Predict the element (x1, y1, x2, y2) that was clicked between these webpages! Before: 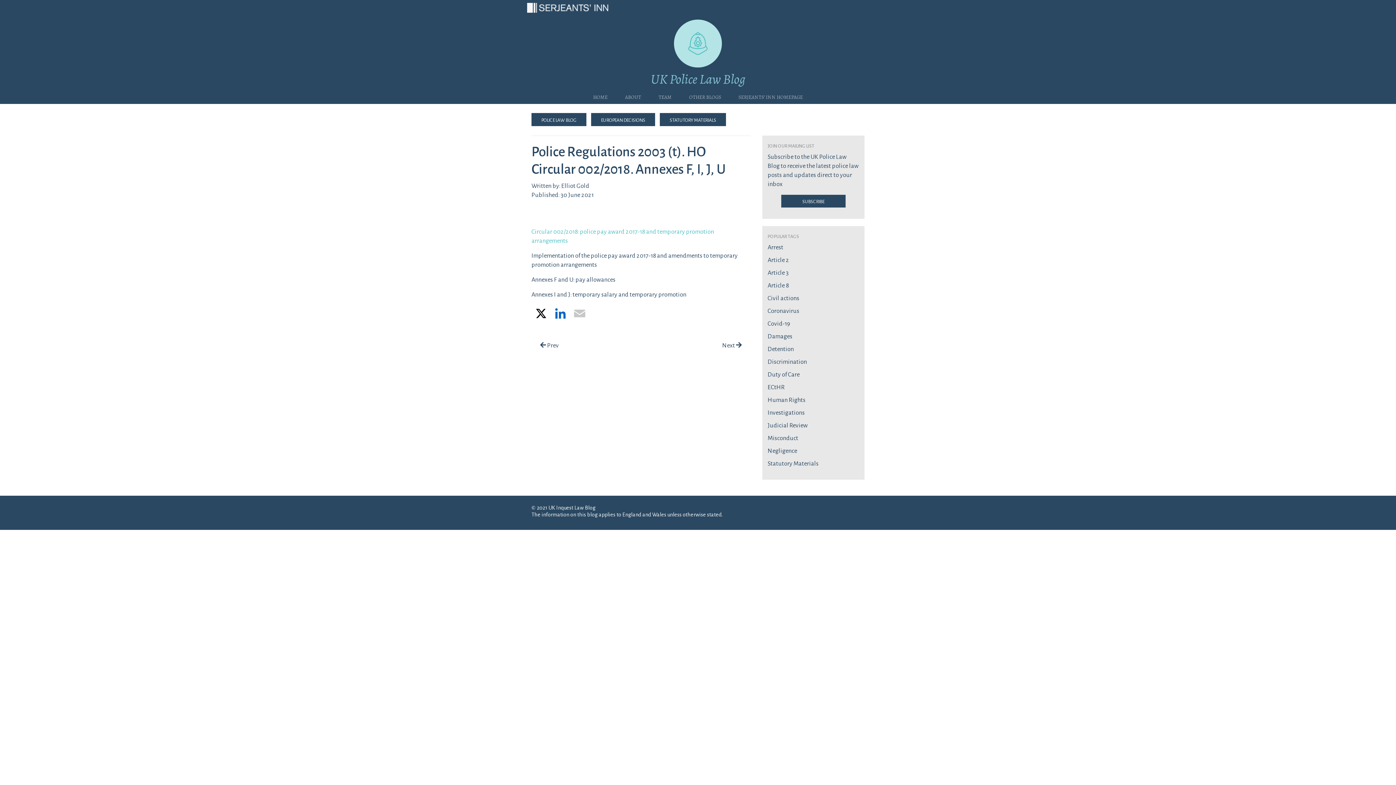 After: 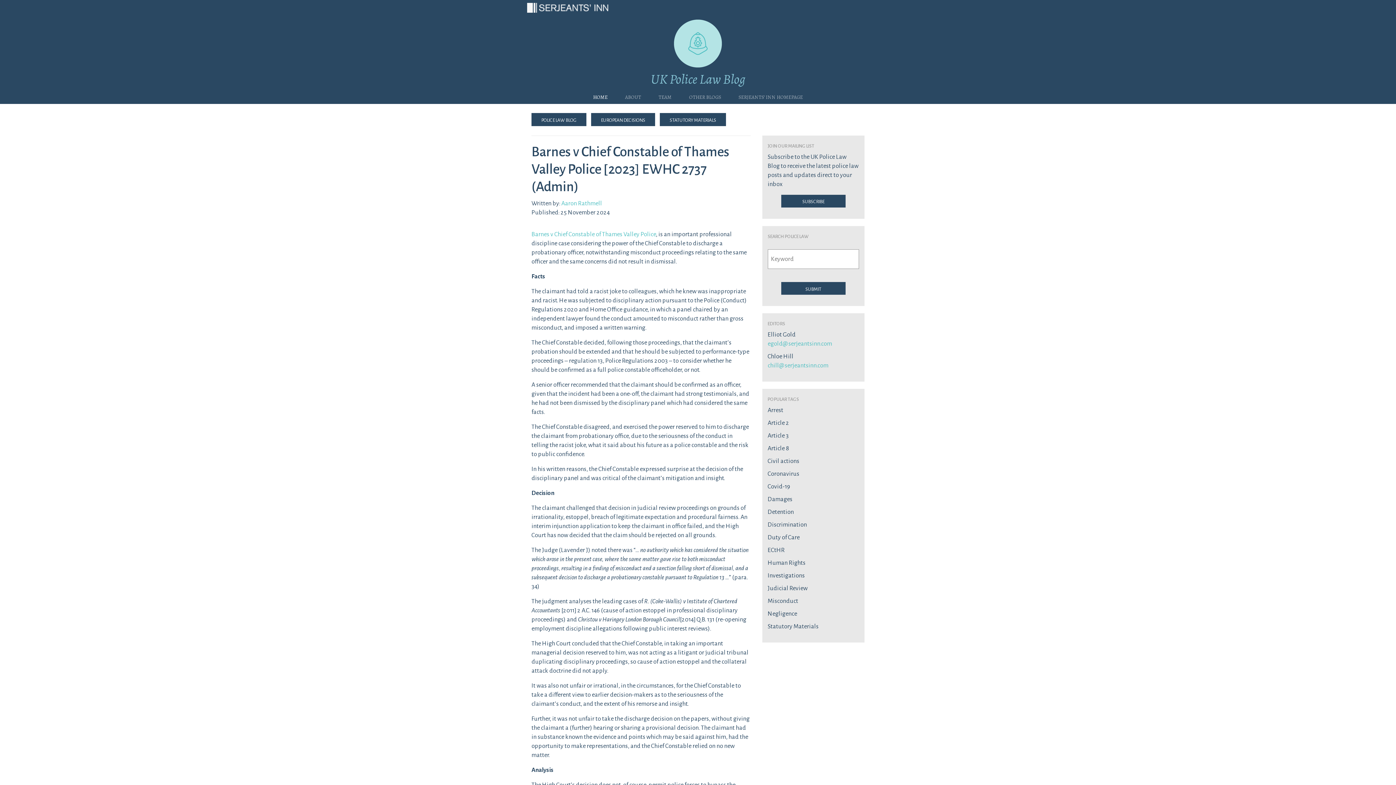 Action: label: Home bbox: (593, 89, 616, 101)